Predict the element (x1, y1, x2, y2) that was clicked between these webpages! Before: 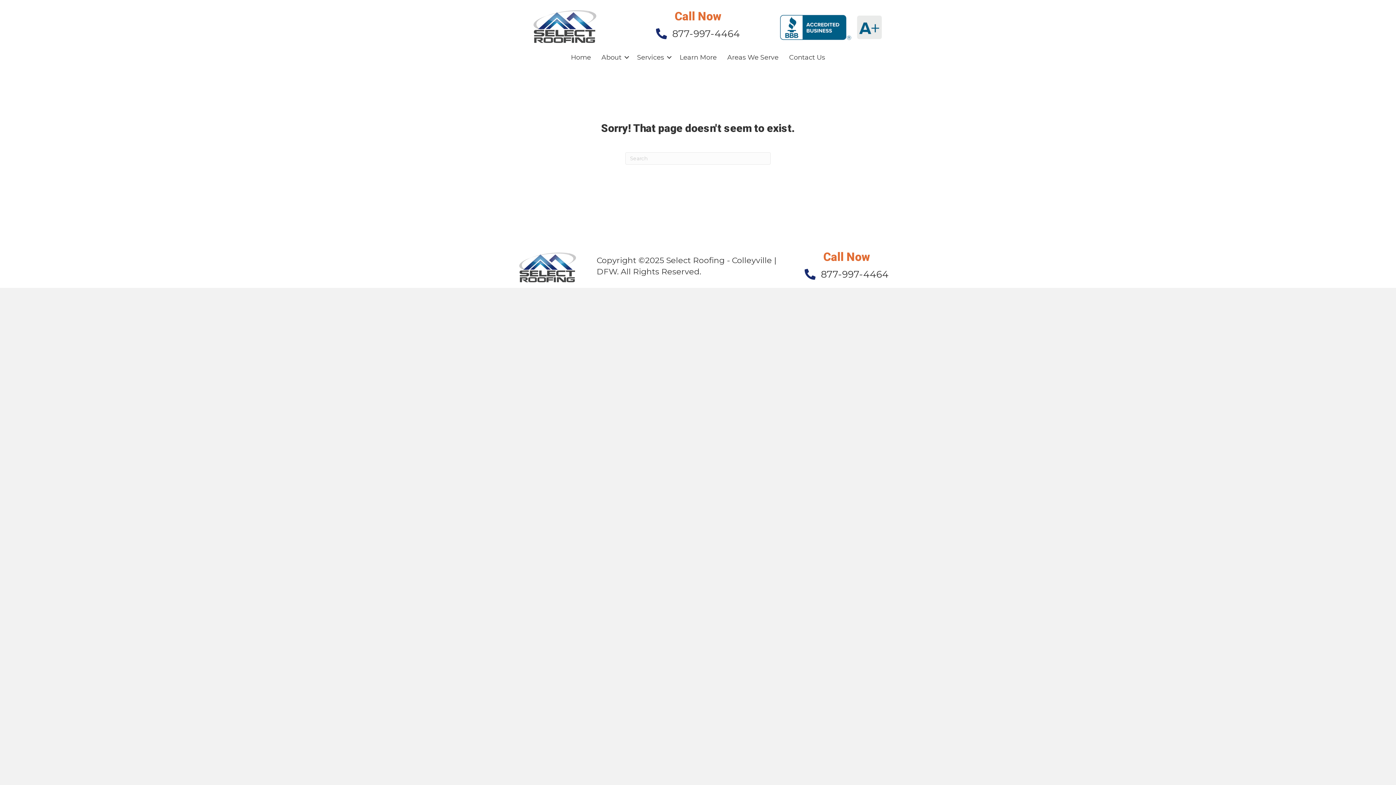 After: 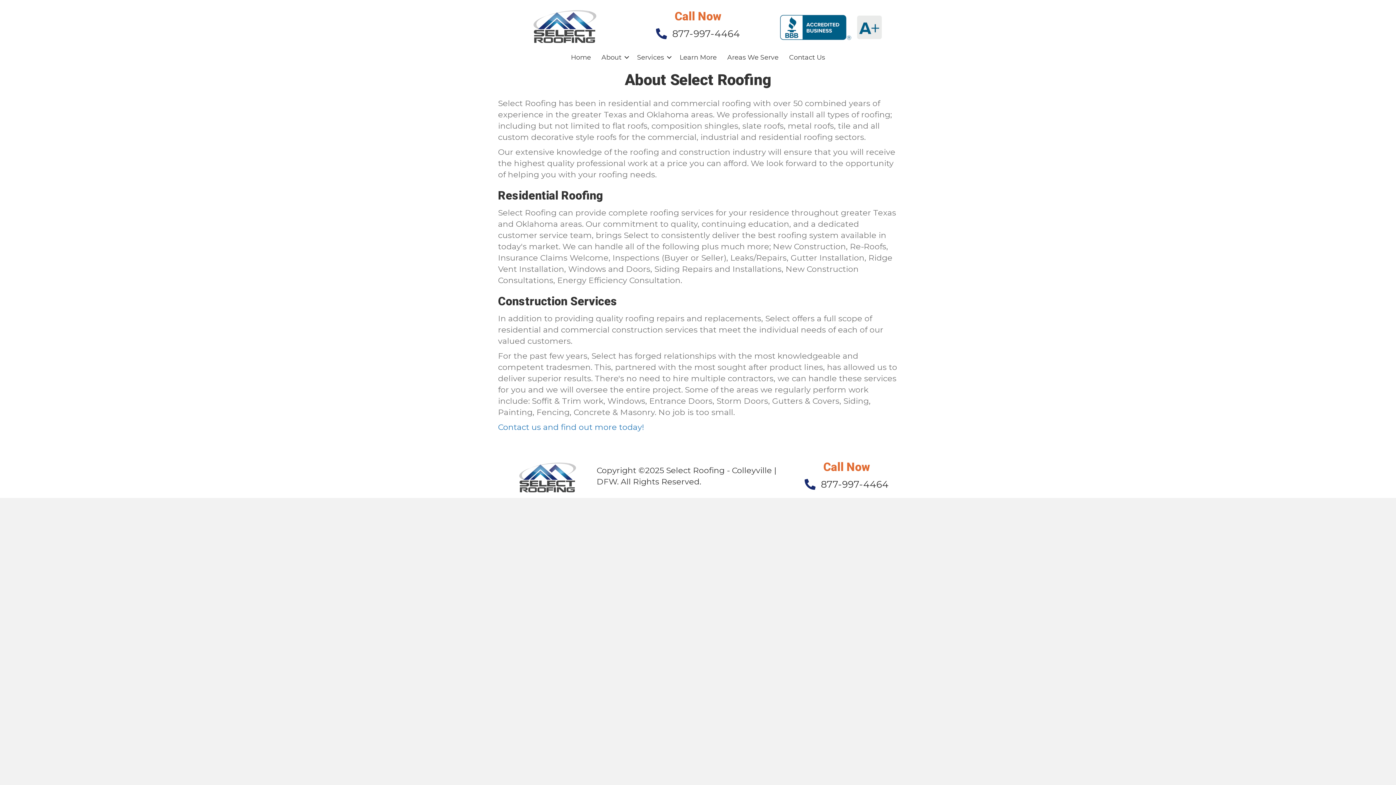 Action: bbox: (596, 49, 631, 65) label: About